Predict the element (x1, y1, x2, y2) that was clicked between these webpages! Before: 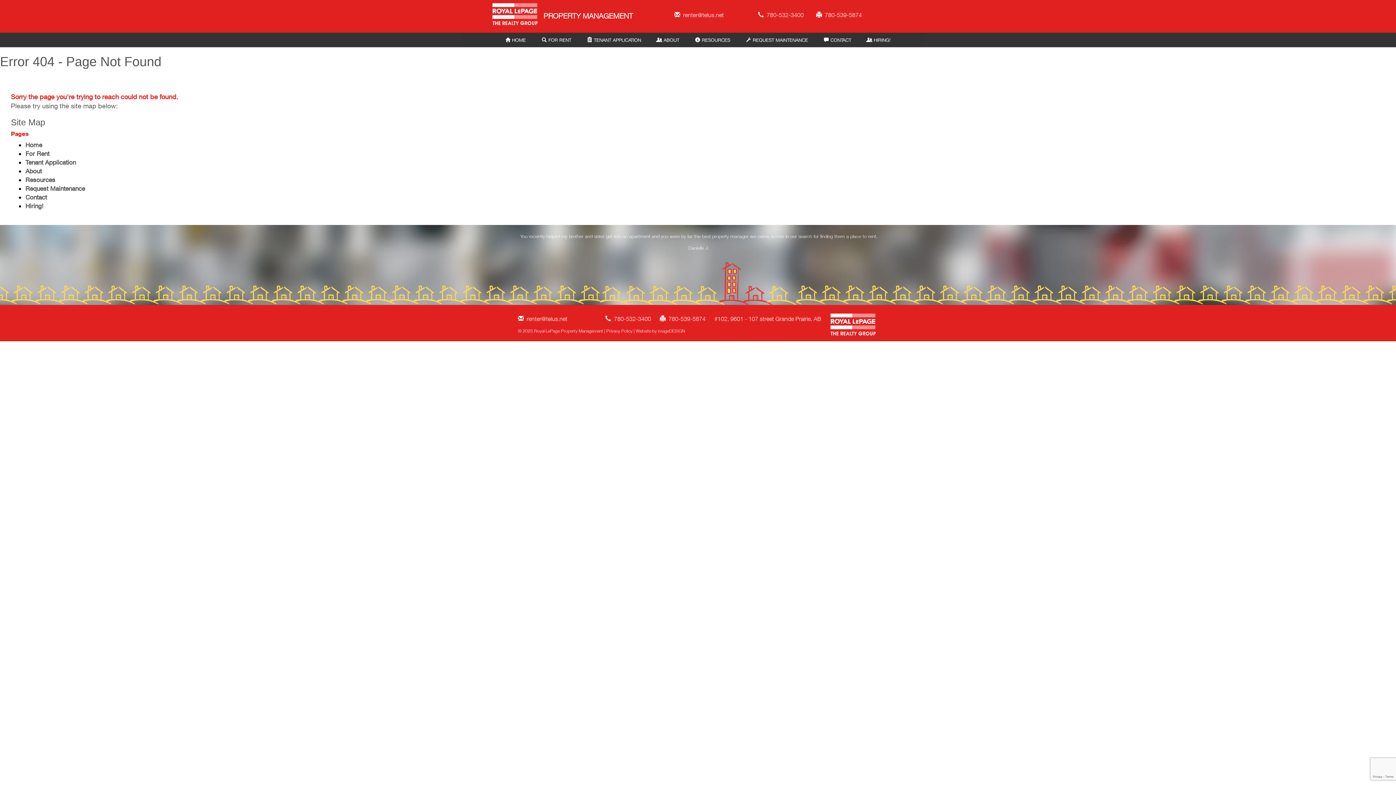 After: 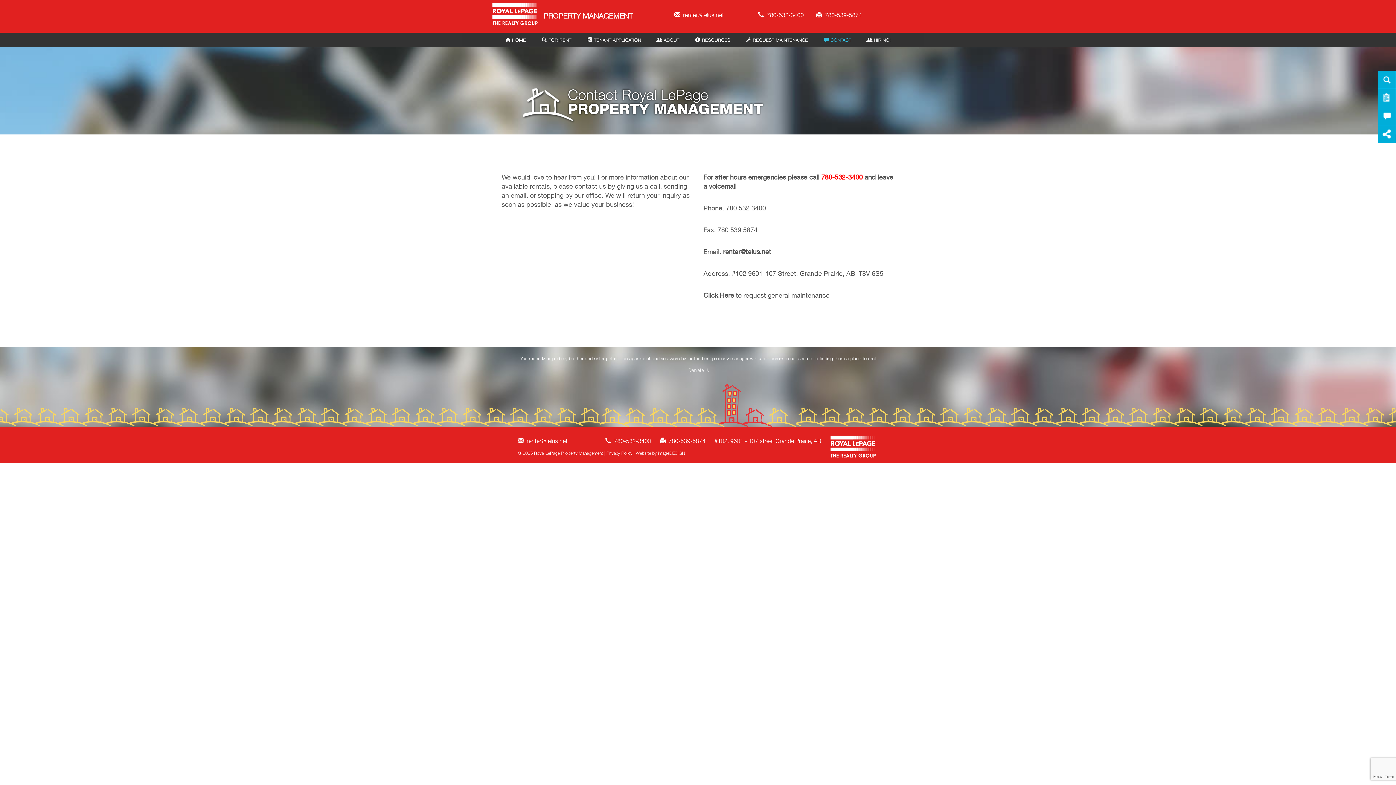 Action: label: CONTACT bbox: (820, 26, 855, 53)